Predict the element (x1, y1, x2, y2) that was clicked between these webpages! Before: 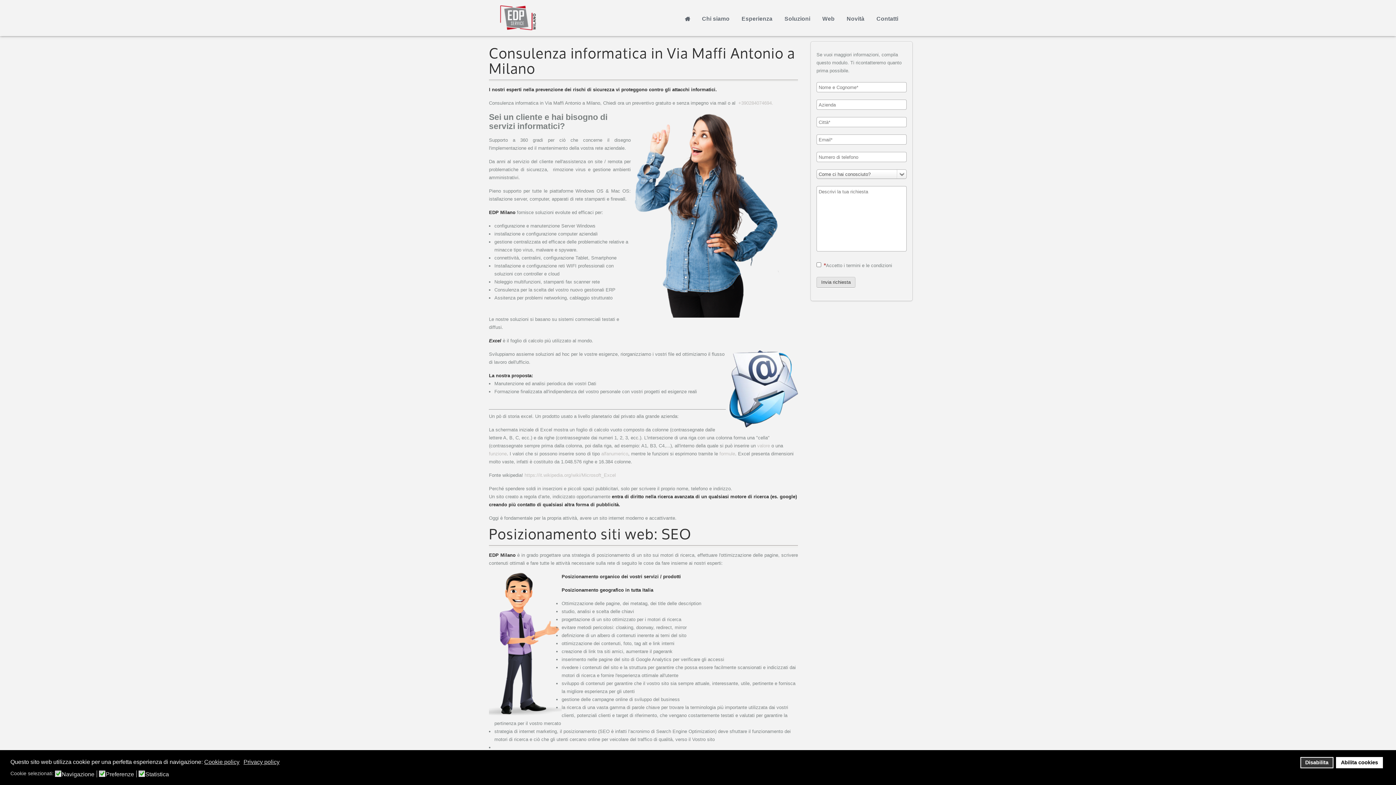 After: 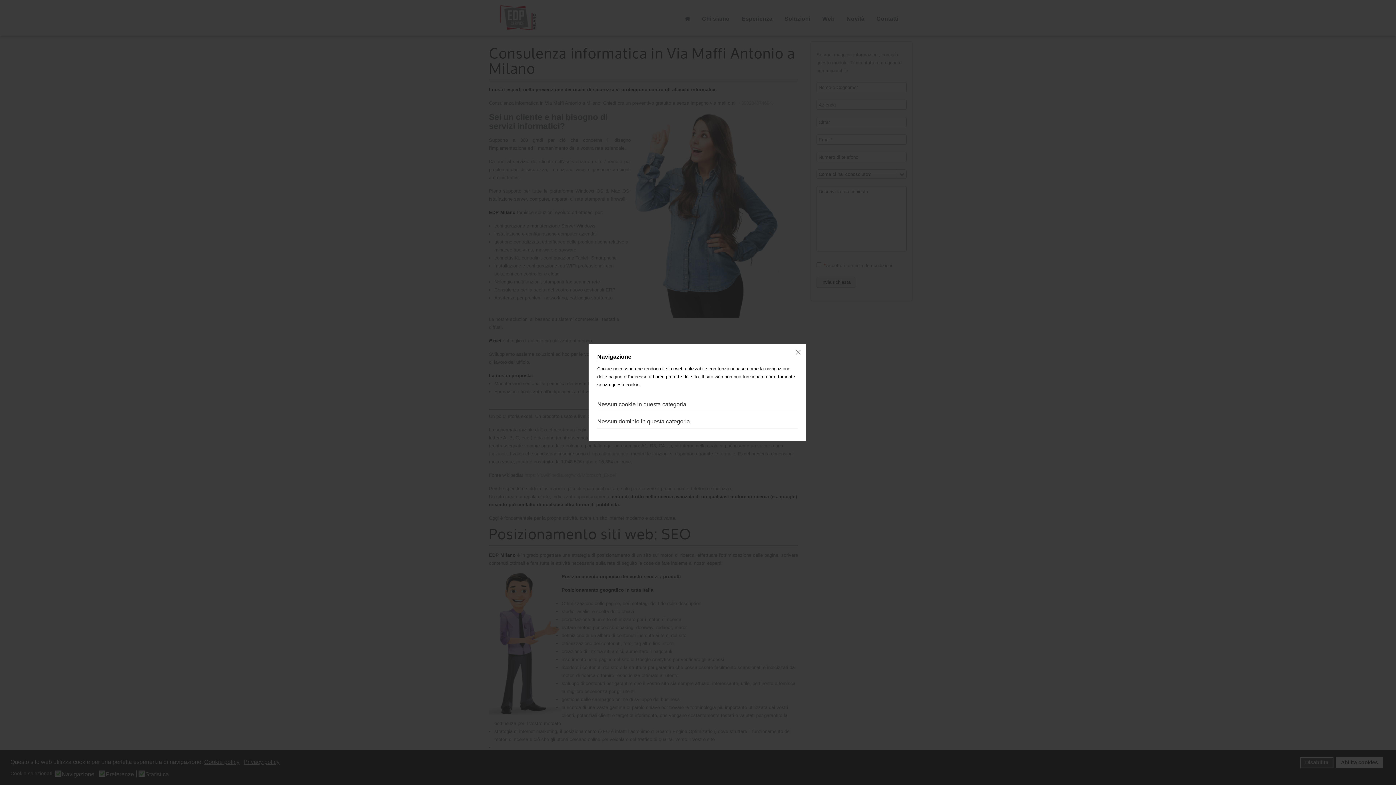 Action: bbox: (61, 770, 97, 777) label: Navigazione